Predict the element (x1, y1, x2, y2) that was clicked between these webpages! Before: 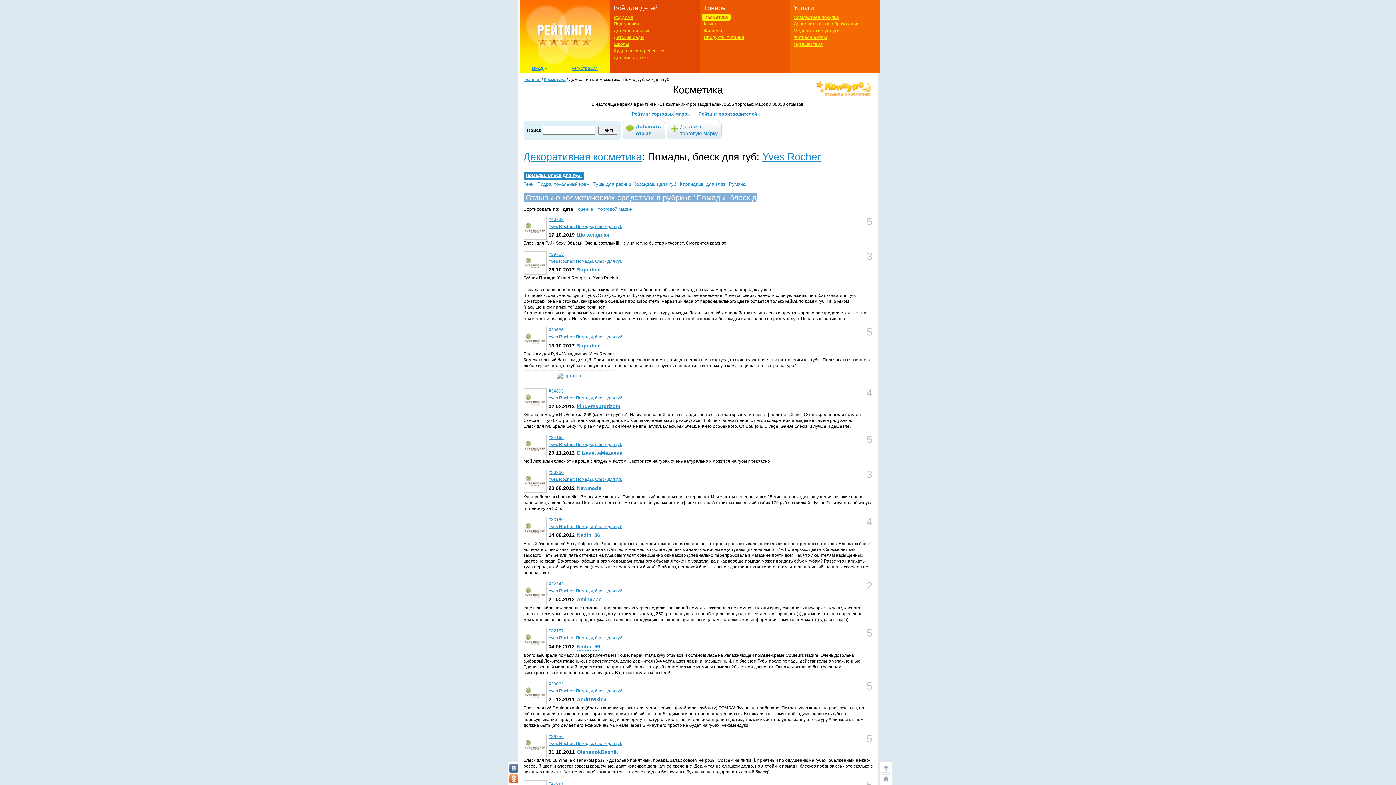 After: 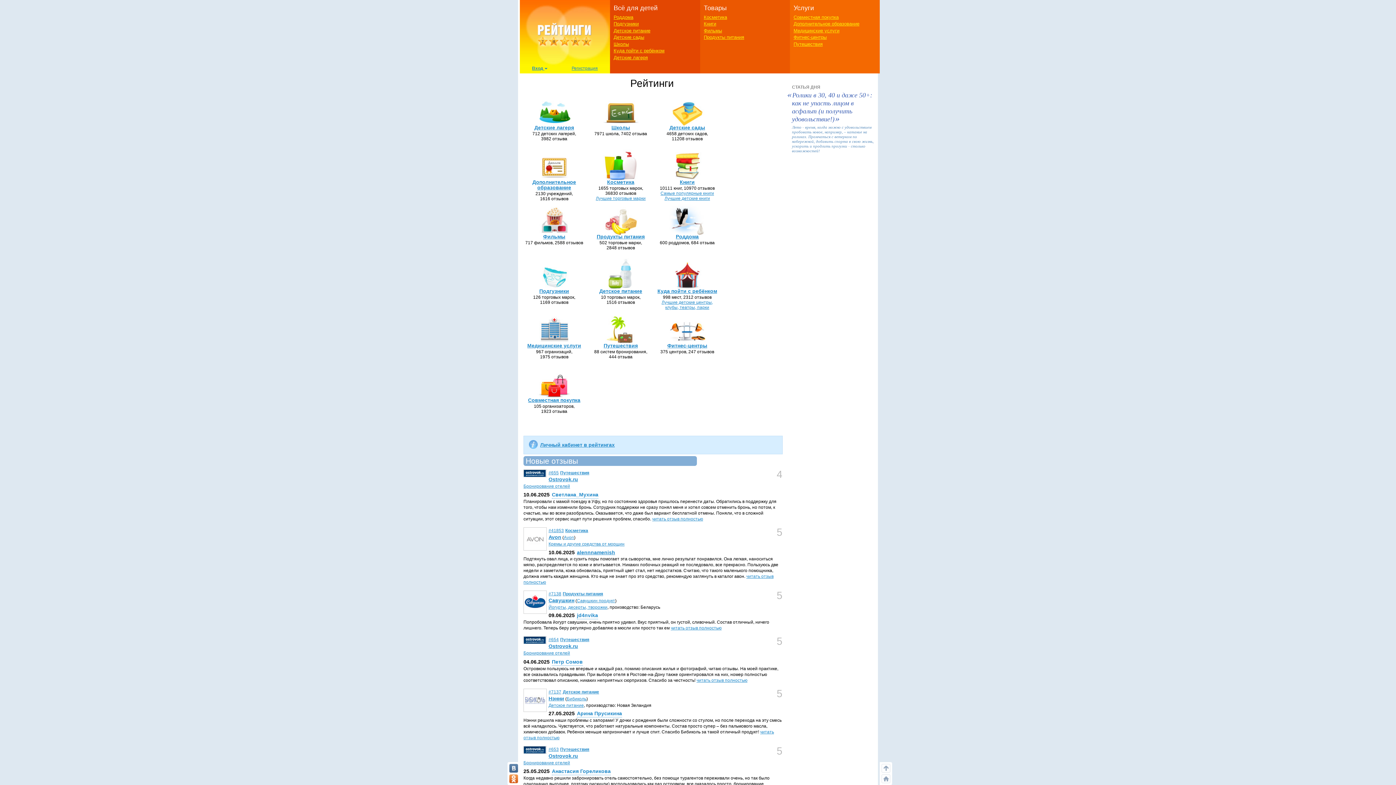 Action: bbox: (881, 774, 890, 783)